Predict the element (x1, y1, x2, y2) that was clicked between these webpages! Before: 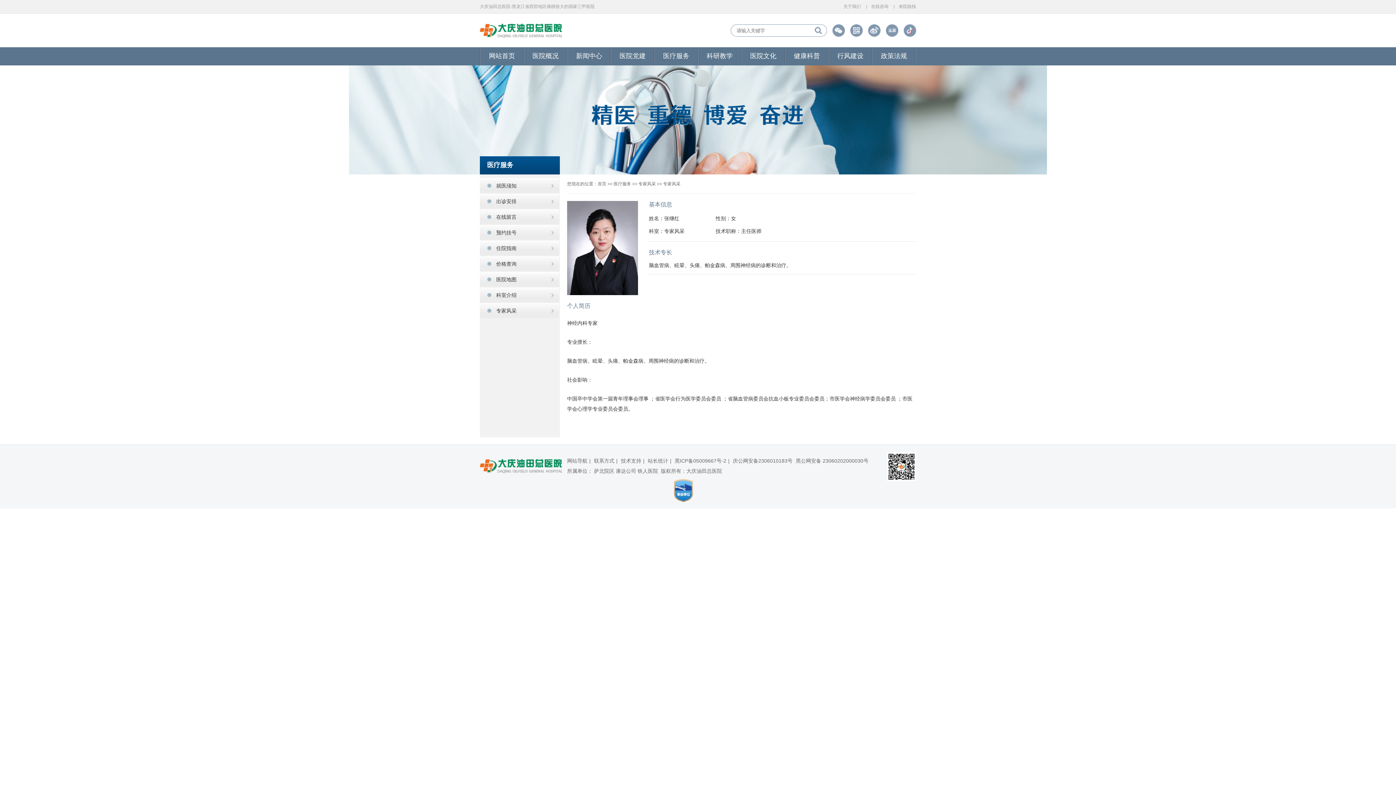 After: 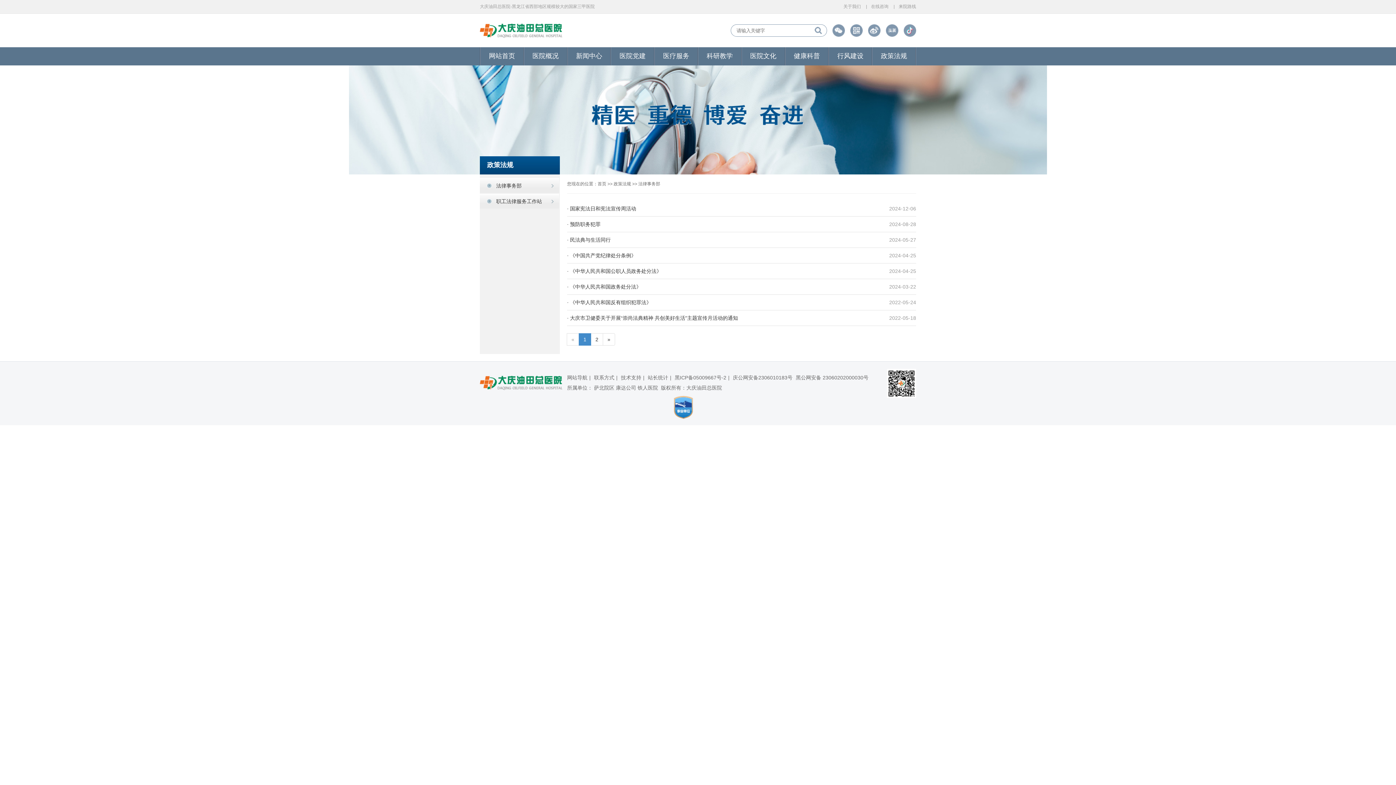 Action: label: 政策法规 bbox: (872, 47, 915, 65)